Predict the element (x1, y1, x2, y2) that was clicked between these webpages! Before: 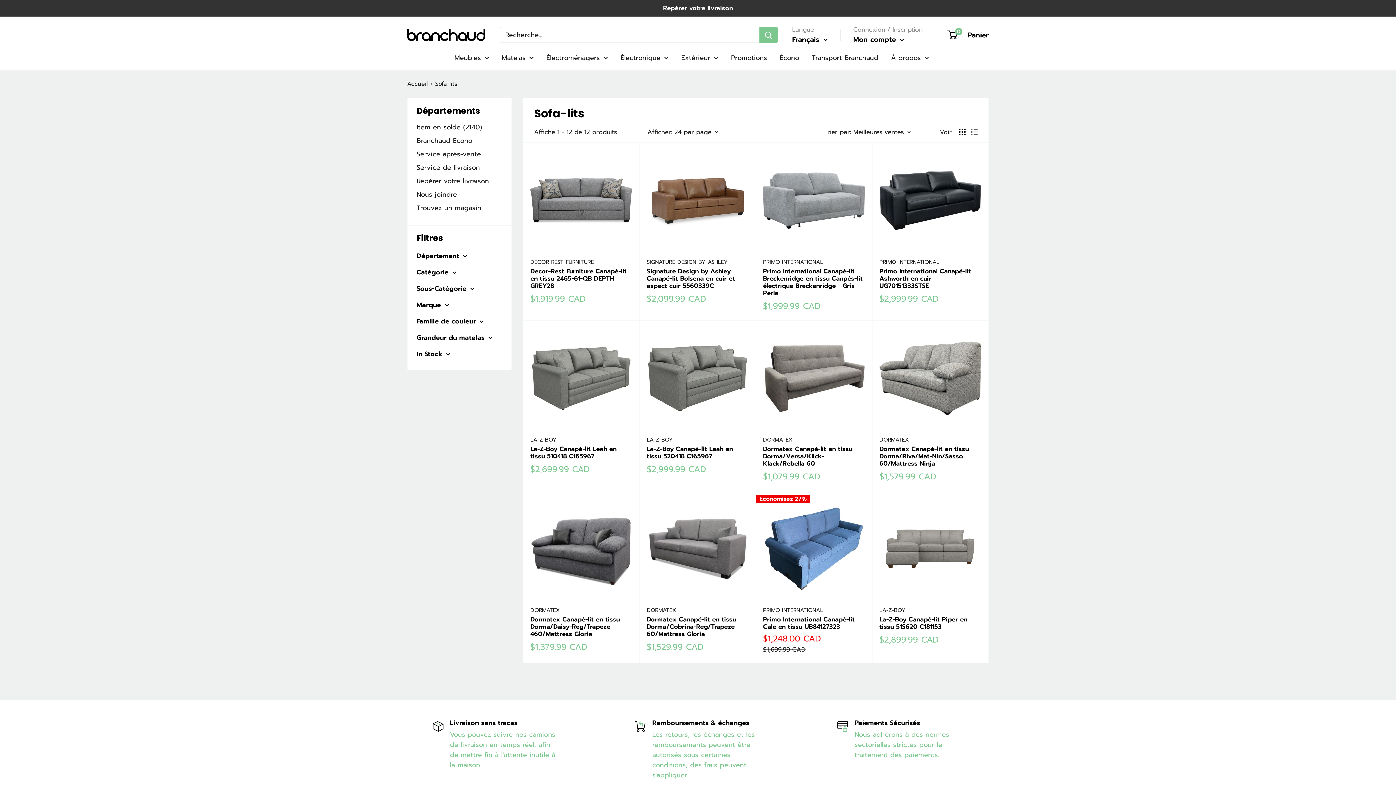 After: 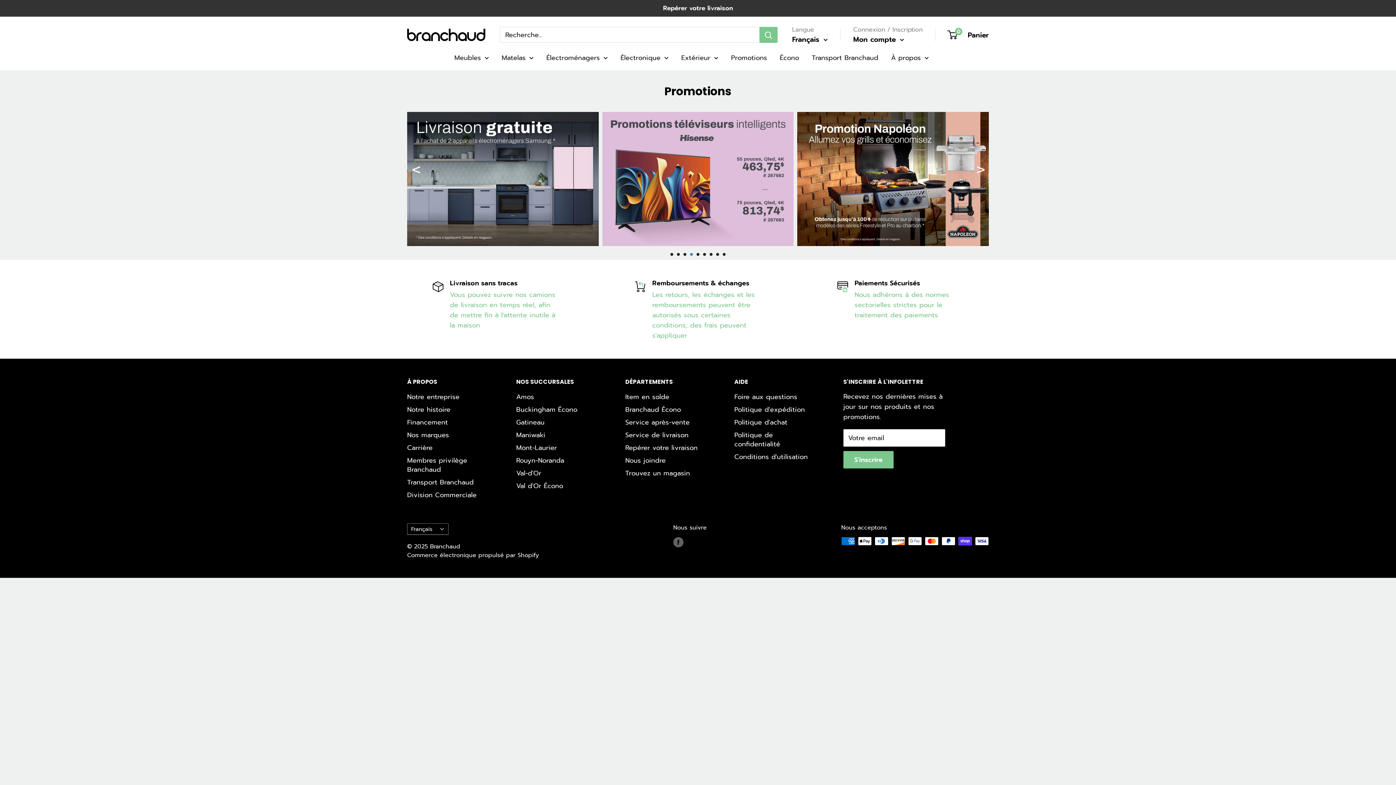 Action: bbox: (731, 52, 767, 64) label: Promotions